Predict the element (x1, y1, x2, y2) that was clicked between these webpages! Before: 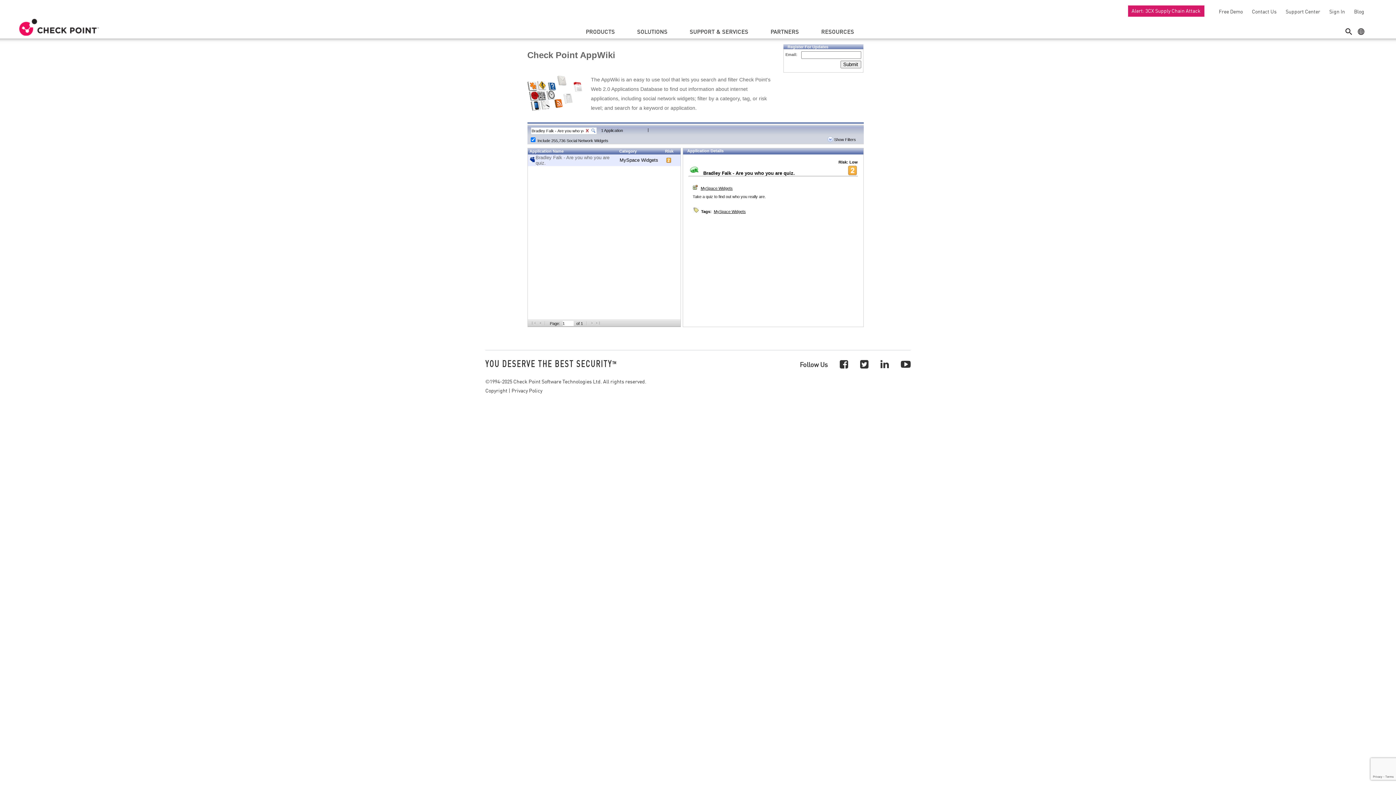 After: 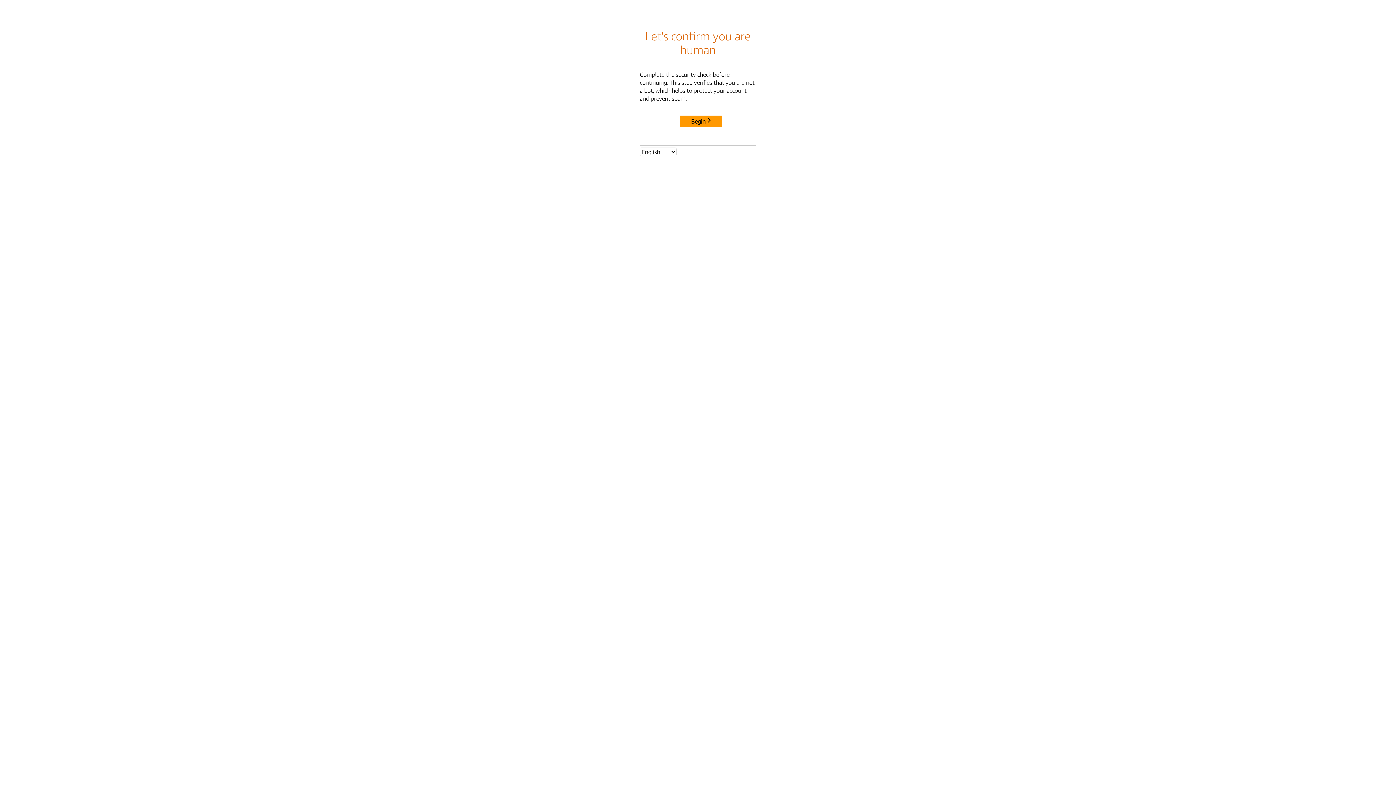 Action: label: Copyright bbox: (485, 386, 507, 394)